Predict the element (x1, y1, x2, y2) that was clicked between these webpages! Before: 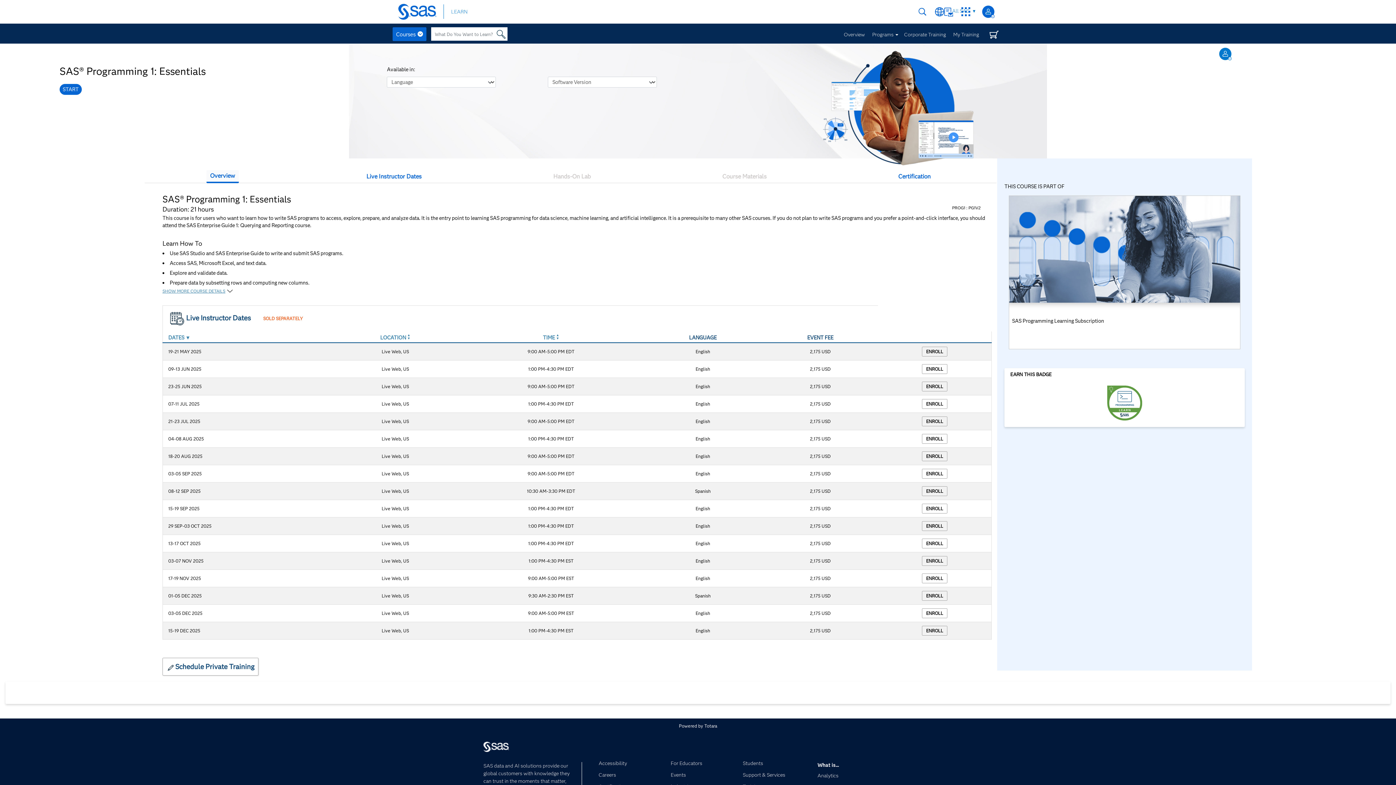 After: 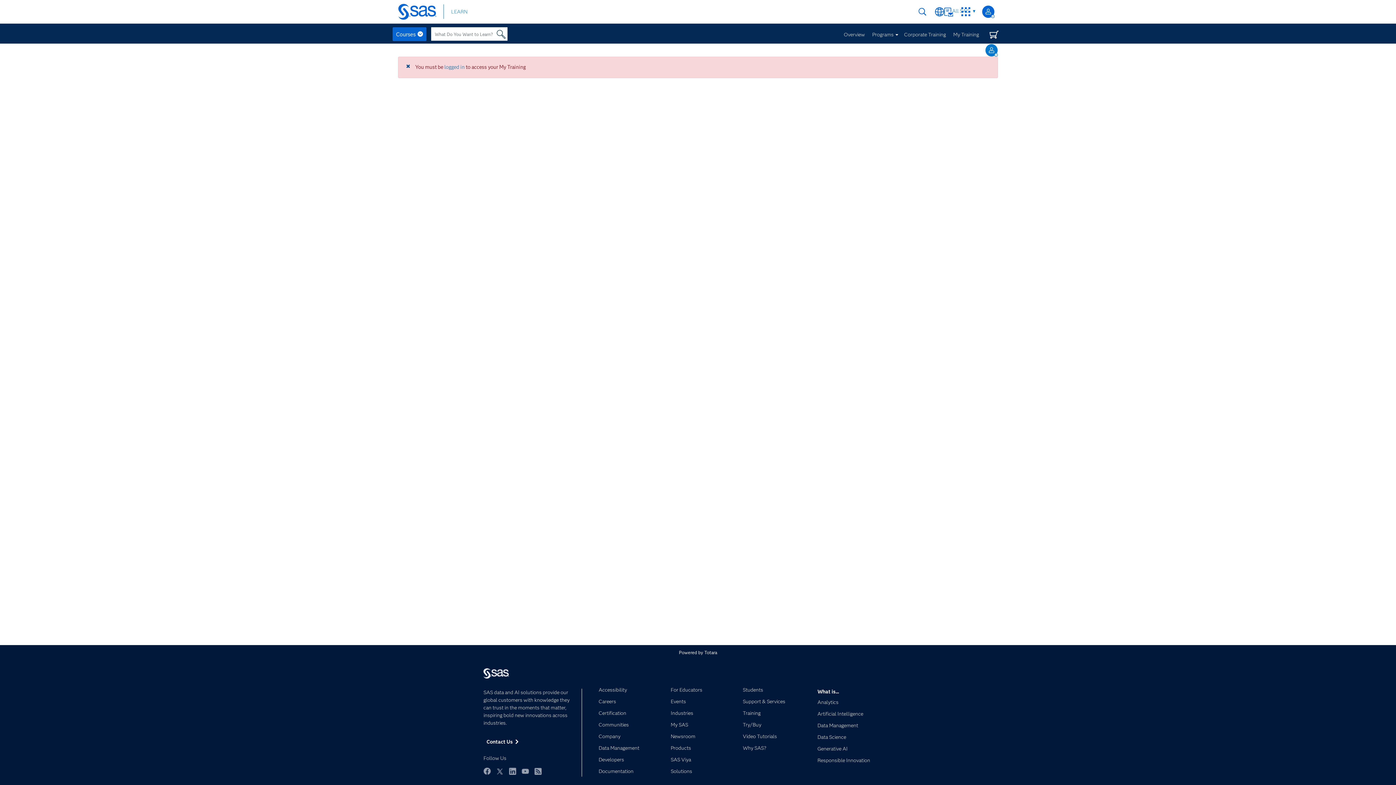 Action: bbox: (953, 27, 979, 45) label: My Training